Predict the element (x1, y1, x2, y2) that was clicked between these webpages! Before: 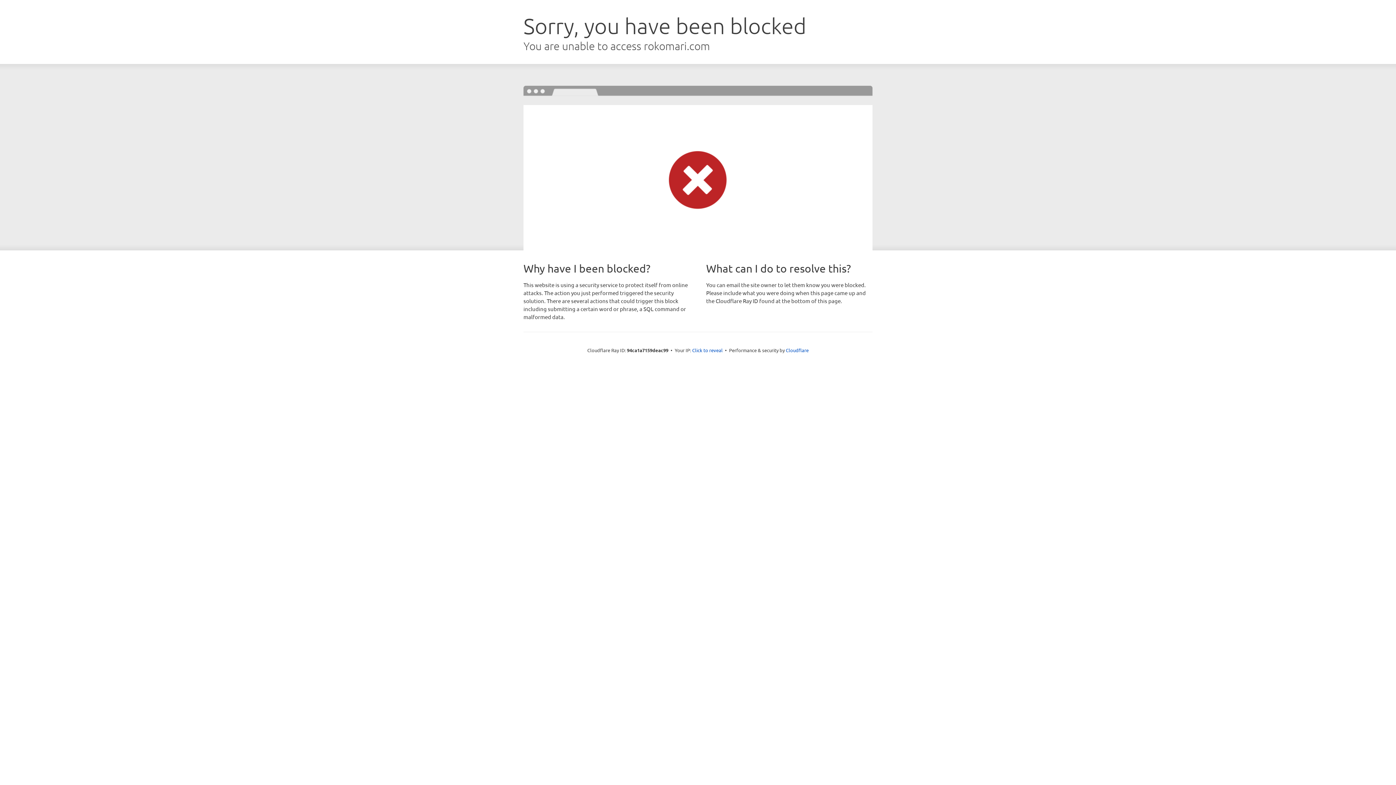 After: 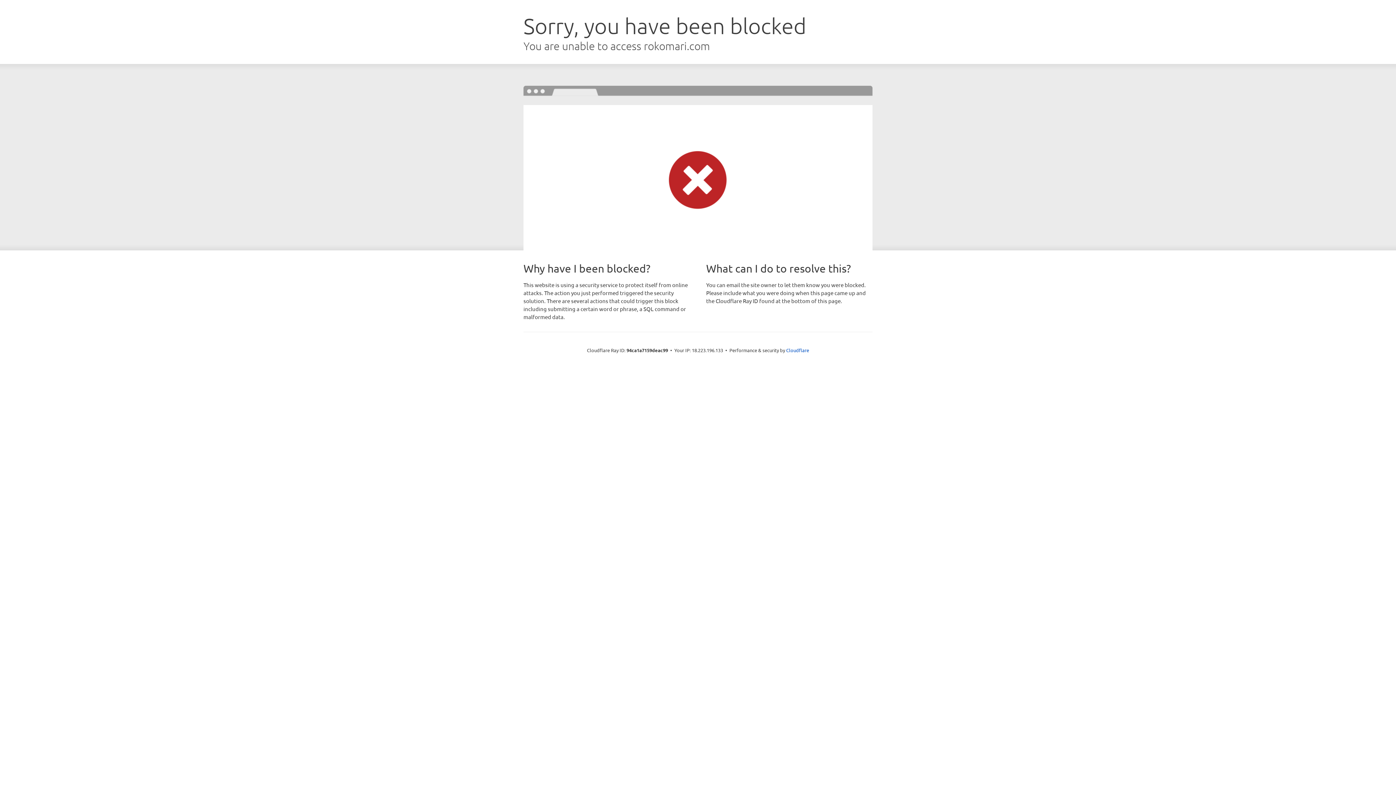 Action: label: Click to reveal bbox: (692, 346, 722, 353)